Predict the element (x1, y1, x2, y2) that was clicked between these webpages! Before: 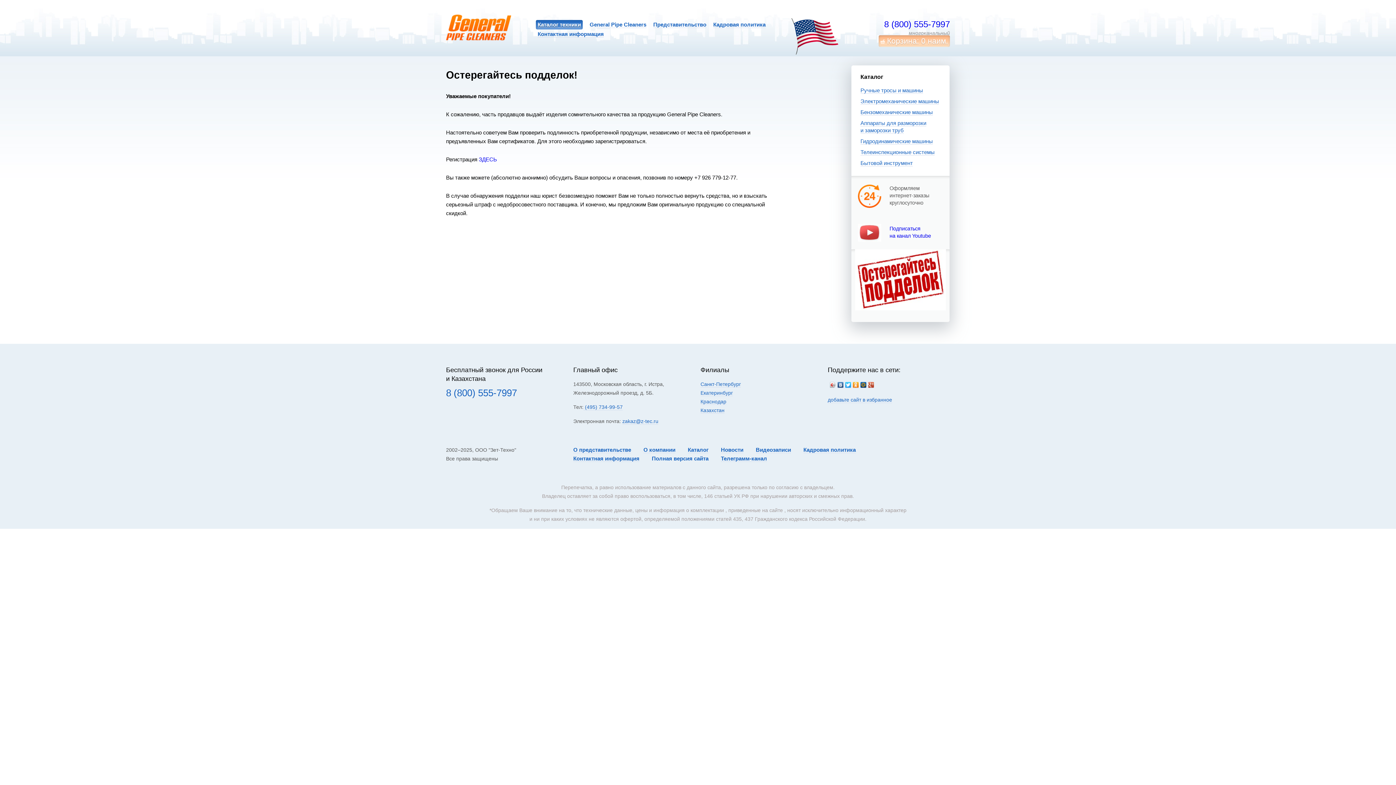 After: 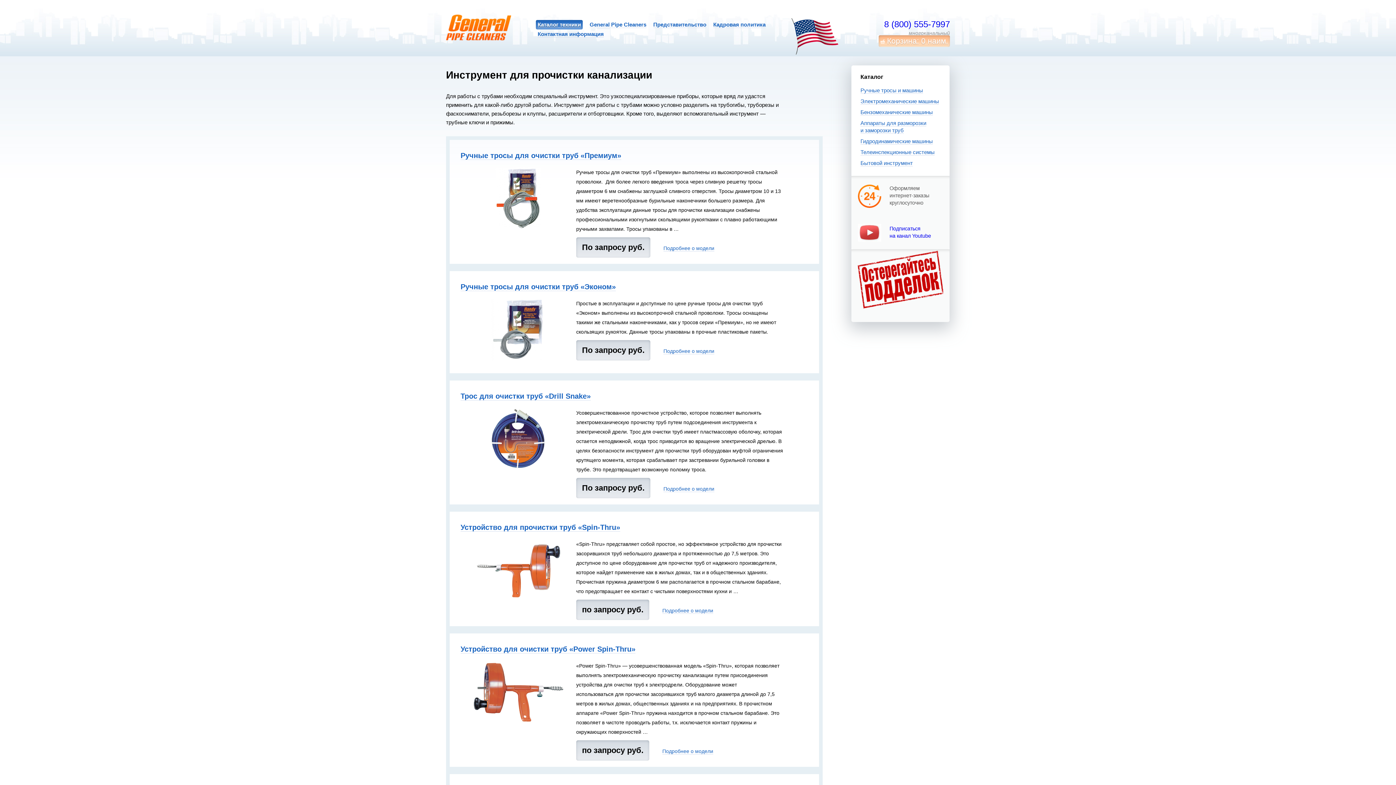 Action: bbox: (860, 160, 913, 166) label: Бытовой инструмент